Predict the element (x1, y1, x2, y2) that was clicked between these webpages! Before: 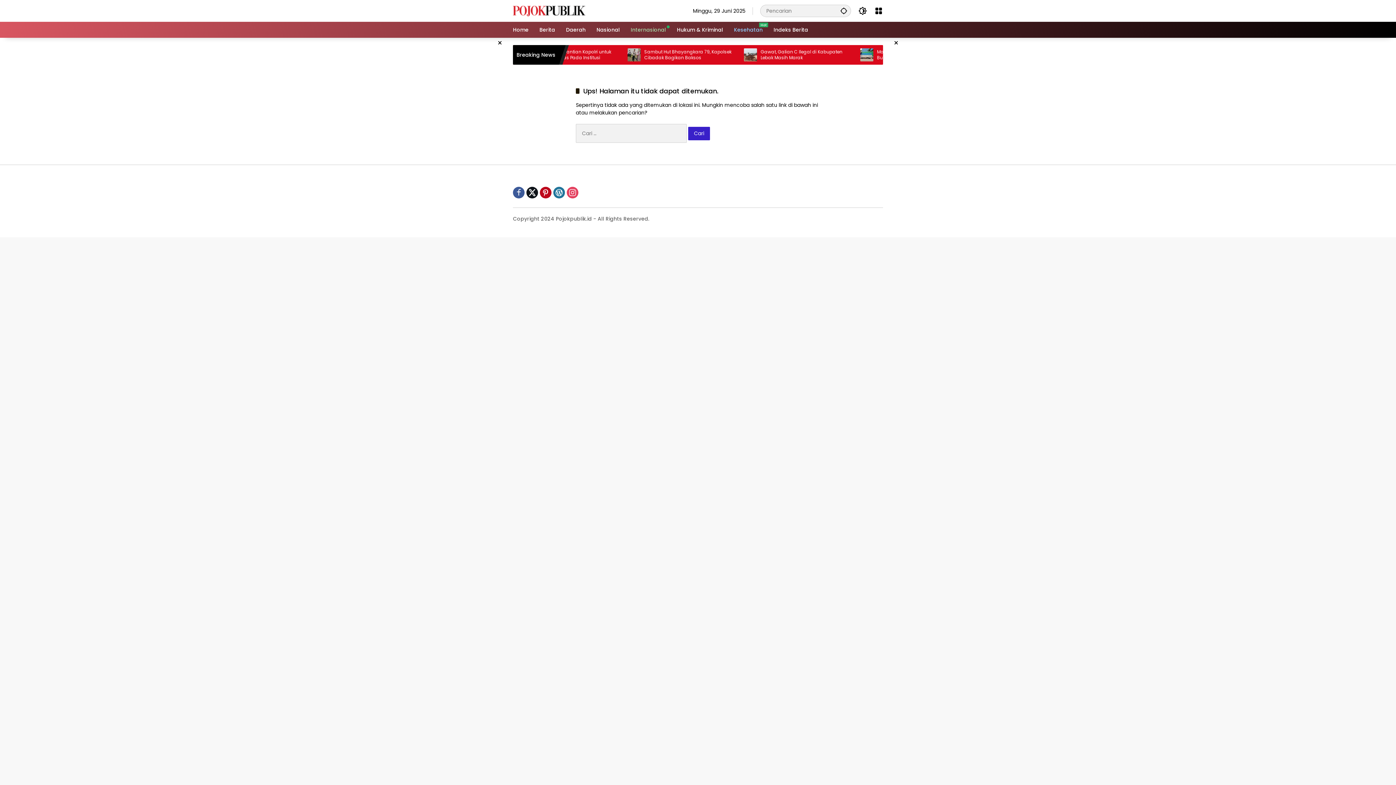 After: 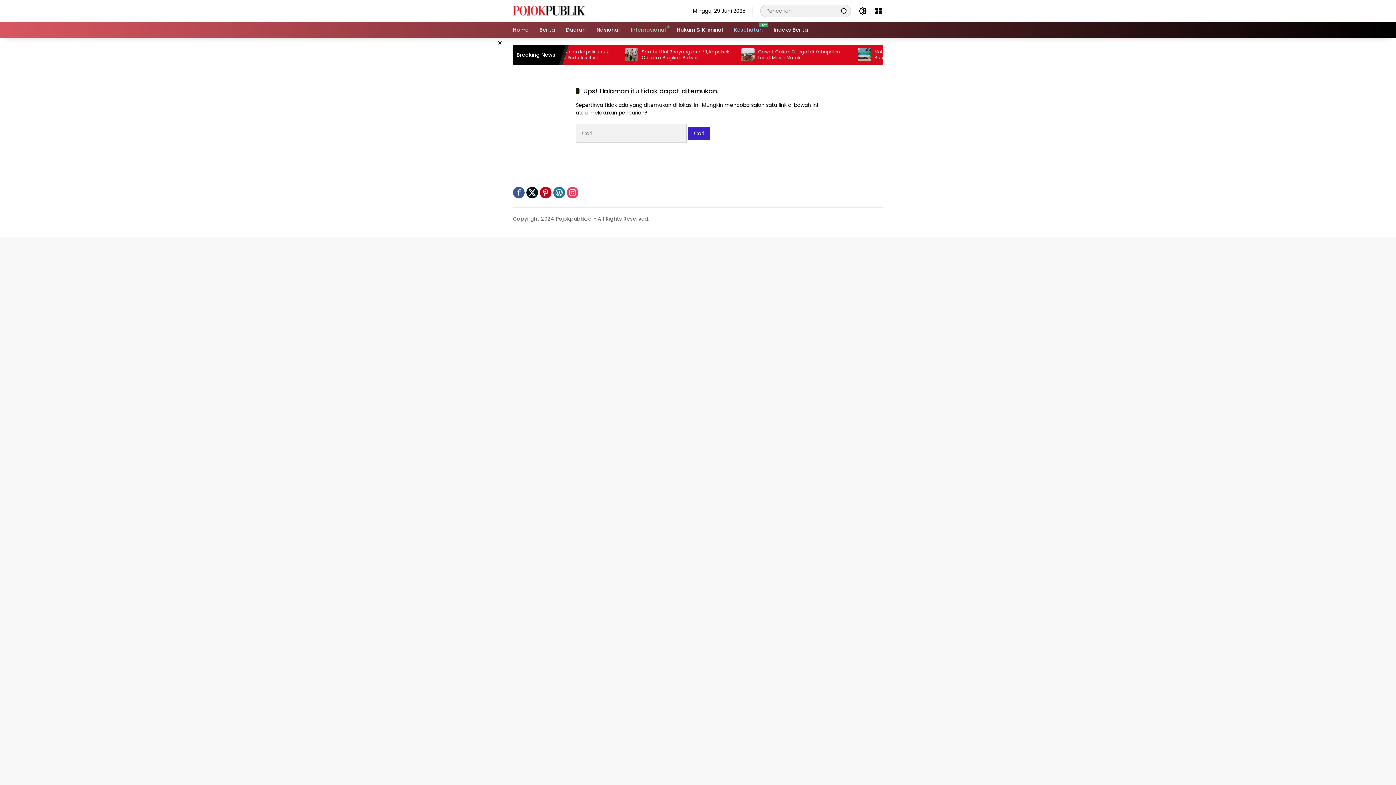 Action: label: × bbox: (891, 38, 901, 48)